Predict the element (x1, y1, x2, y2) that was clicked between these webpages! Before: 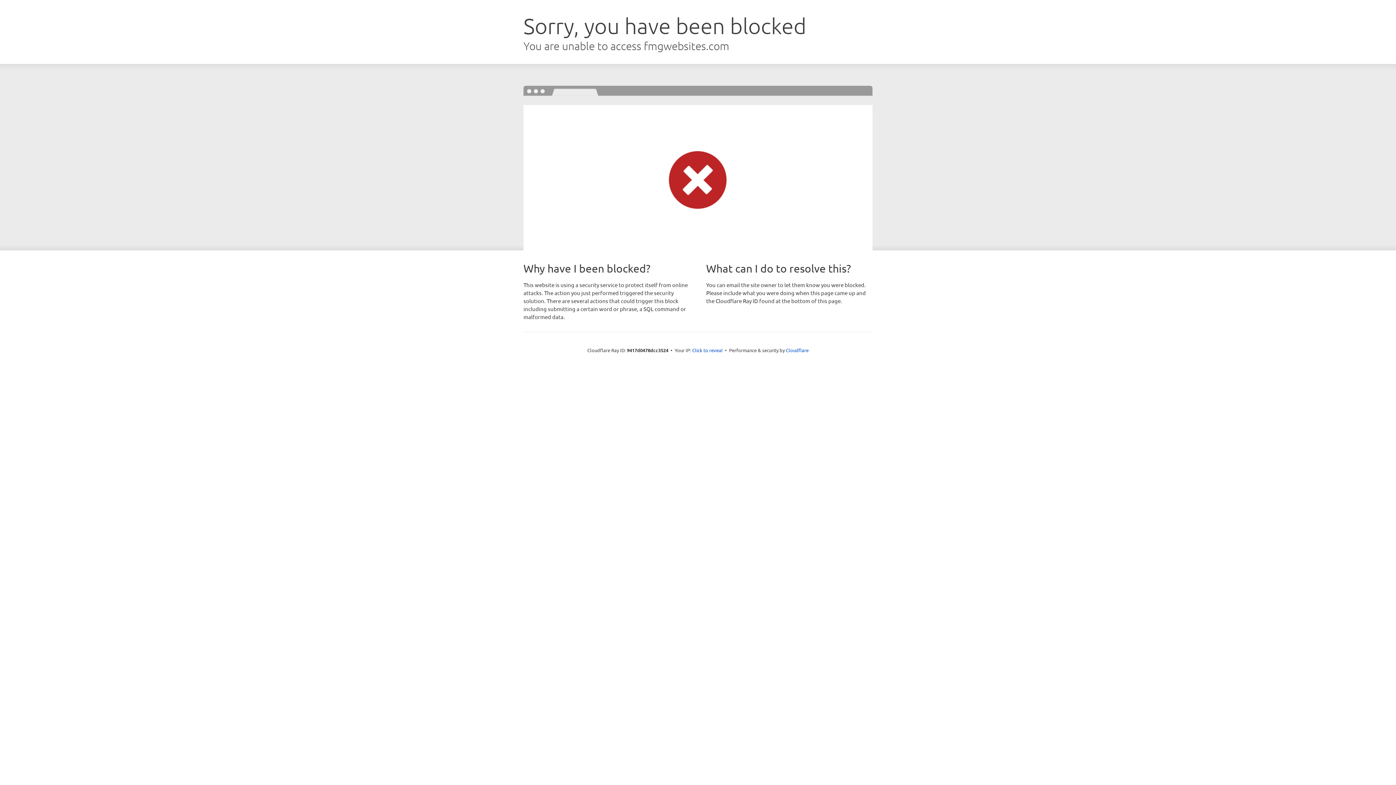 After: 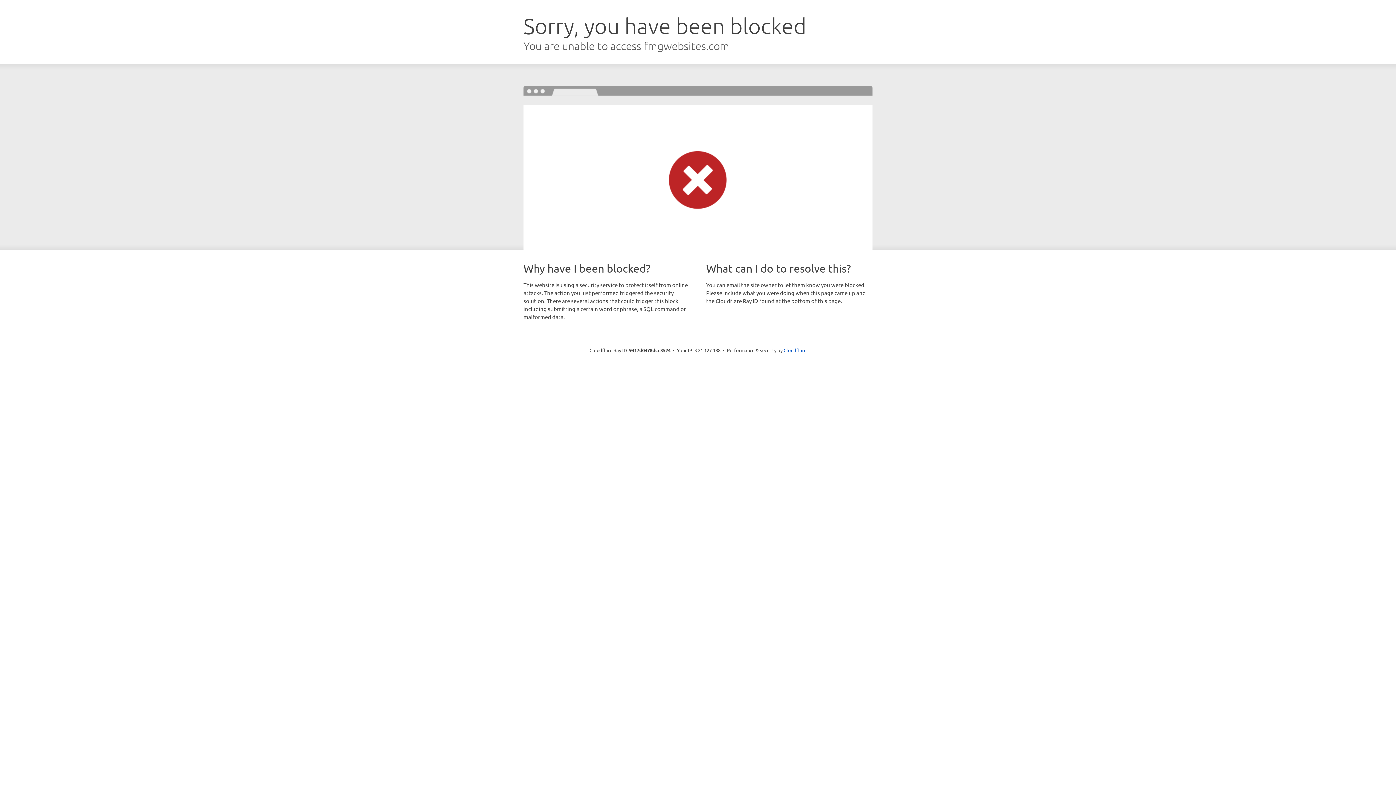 Action: bbox: (692, 346, 722, 353) label: Click to reveal